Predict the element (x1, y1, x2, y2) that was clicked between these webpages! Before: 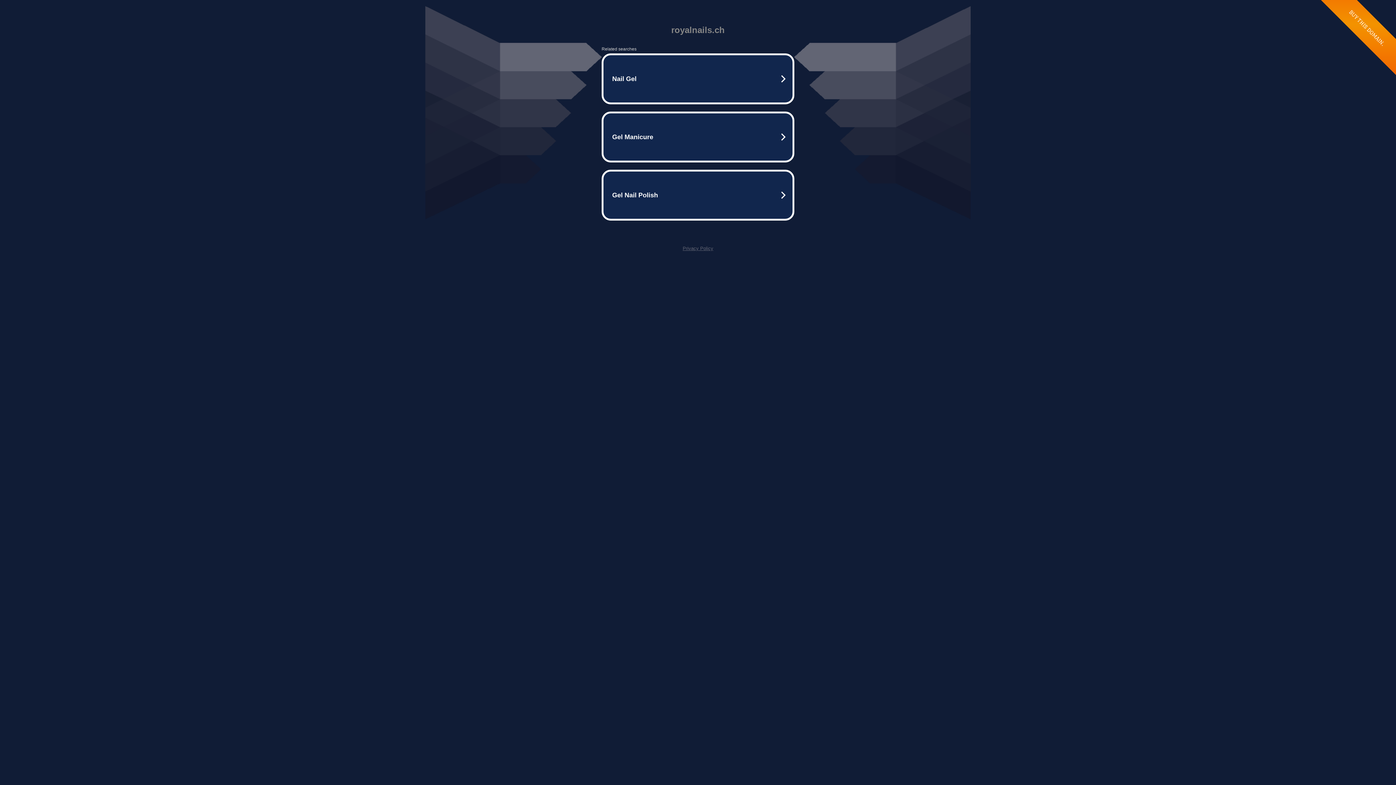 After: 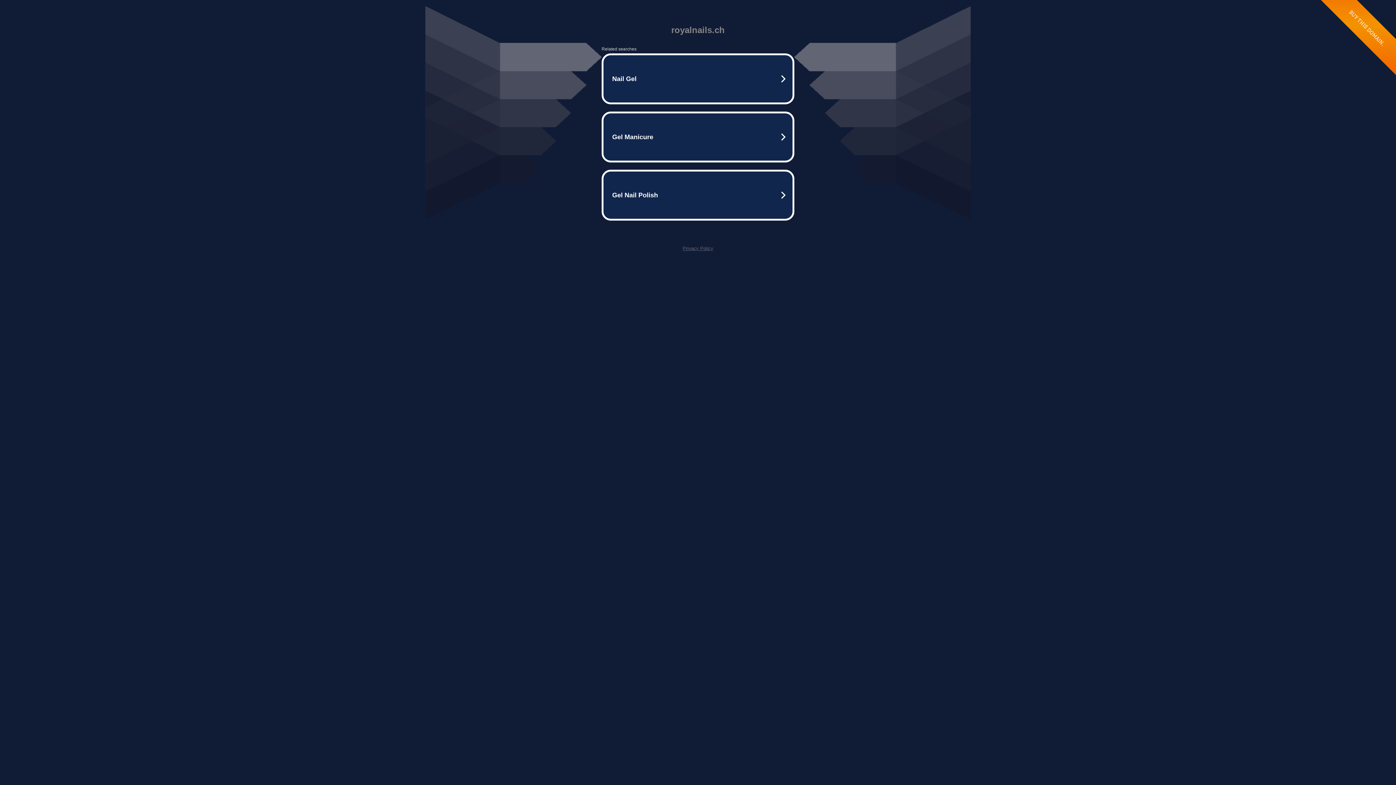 Action: label: Privacy Policy bbox: (682, 245, 713, 251)